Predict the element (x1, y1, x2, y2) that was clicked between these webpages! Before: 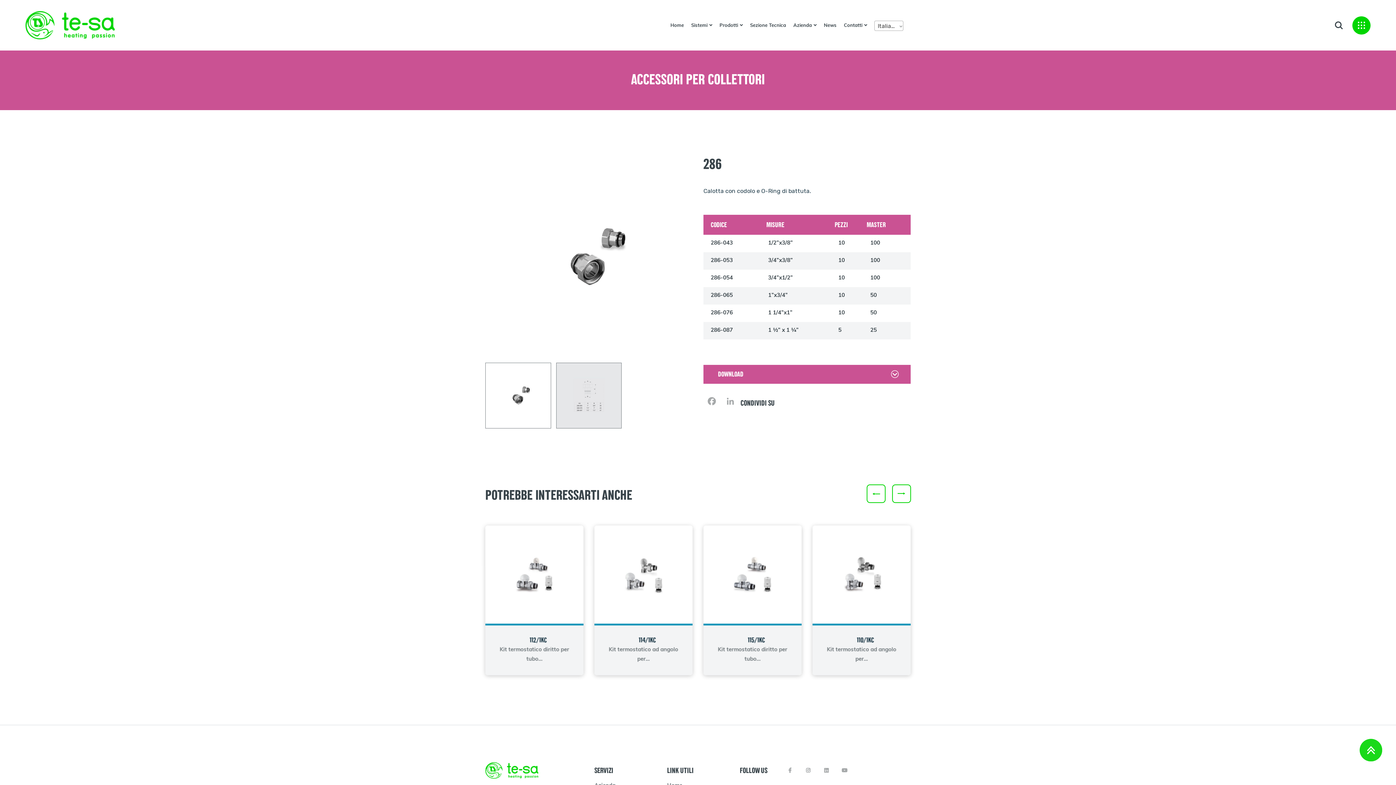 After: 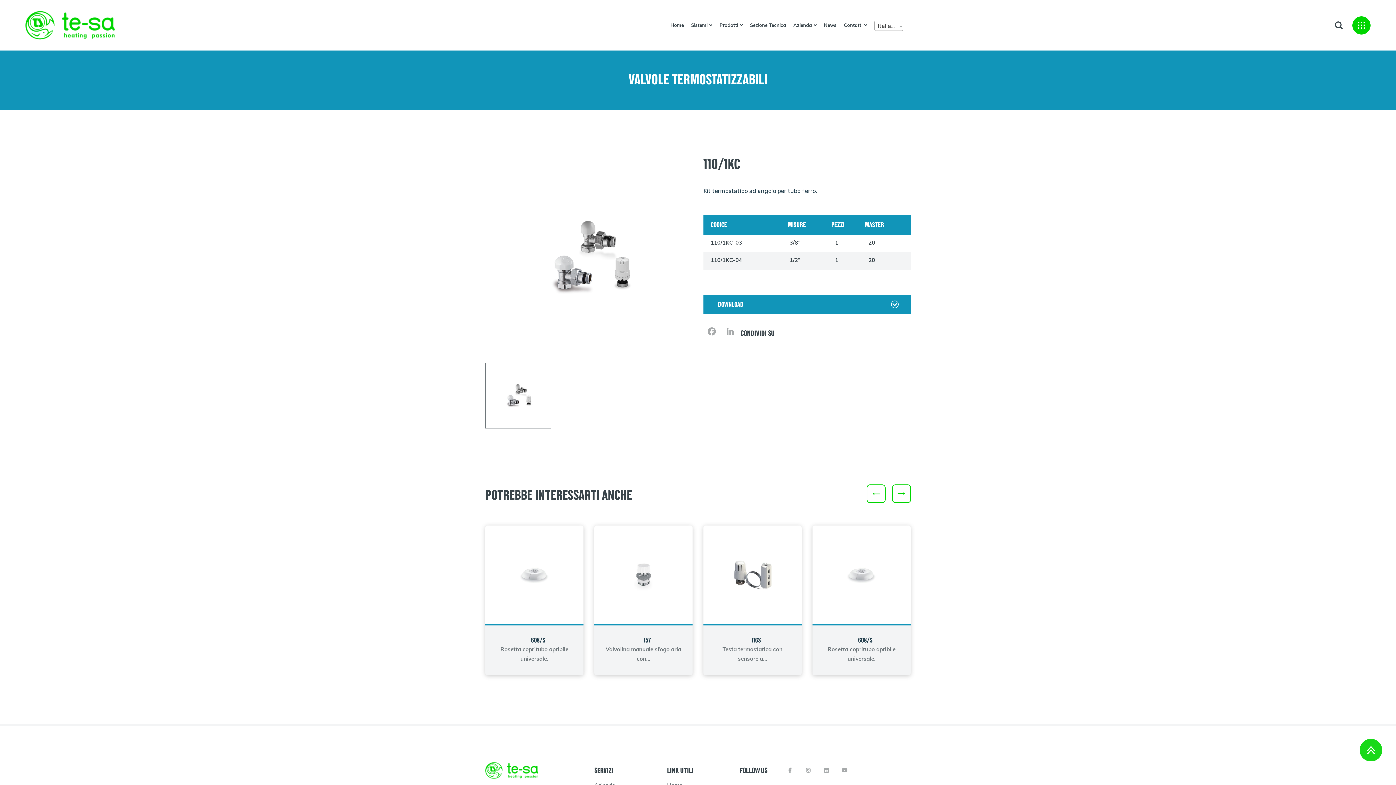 Action: label: 110/1KC bbox: (747, 636, 765, 644)